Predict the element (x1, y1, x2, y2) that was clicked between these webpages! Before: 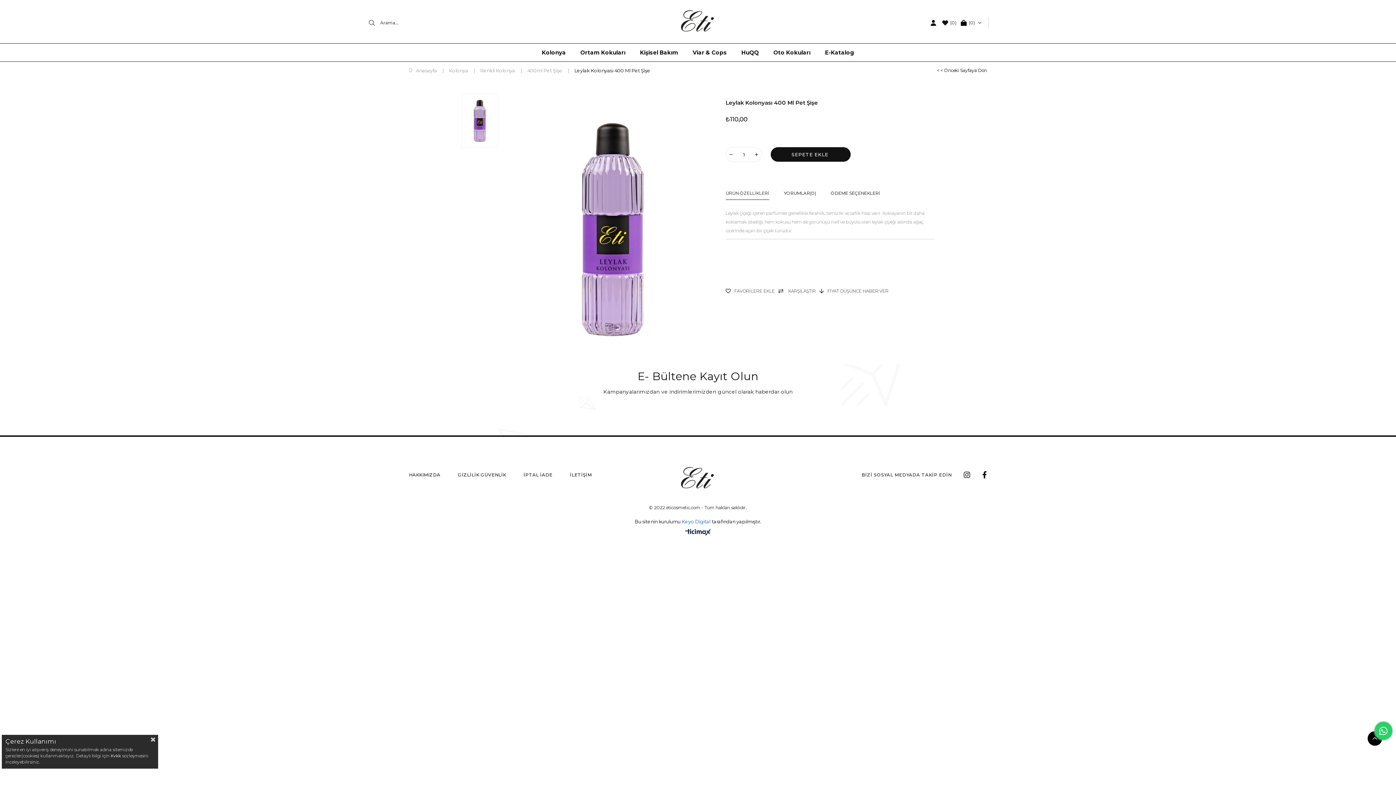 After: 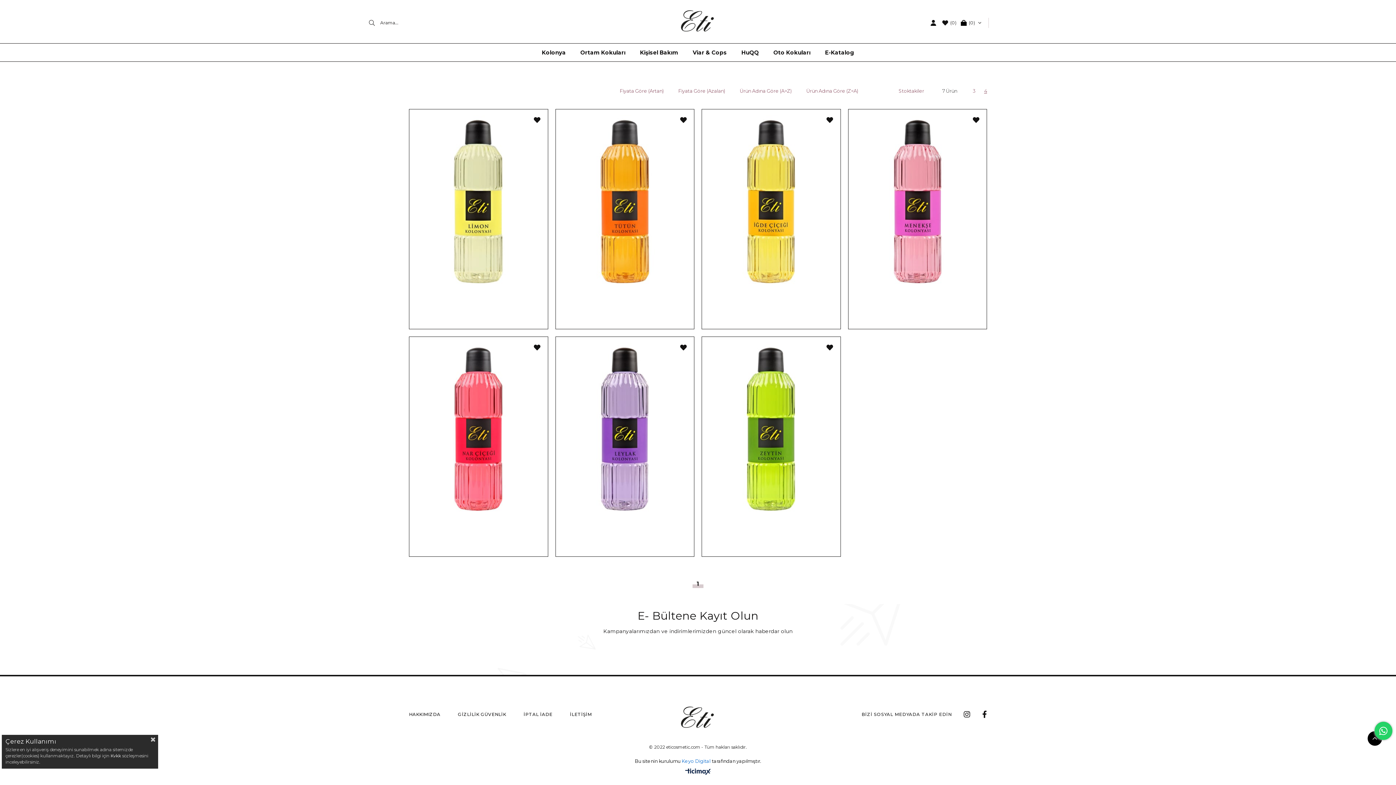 Action: label: 400ml Pet Şişe bbox: (527, 68, 562, 73)